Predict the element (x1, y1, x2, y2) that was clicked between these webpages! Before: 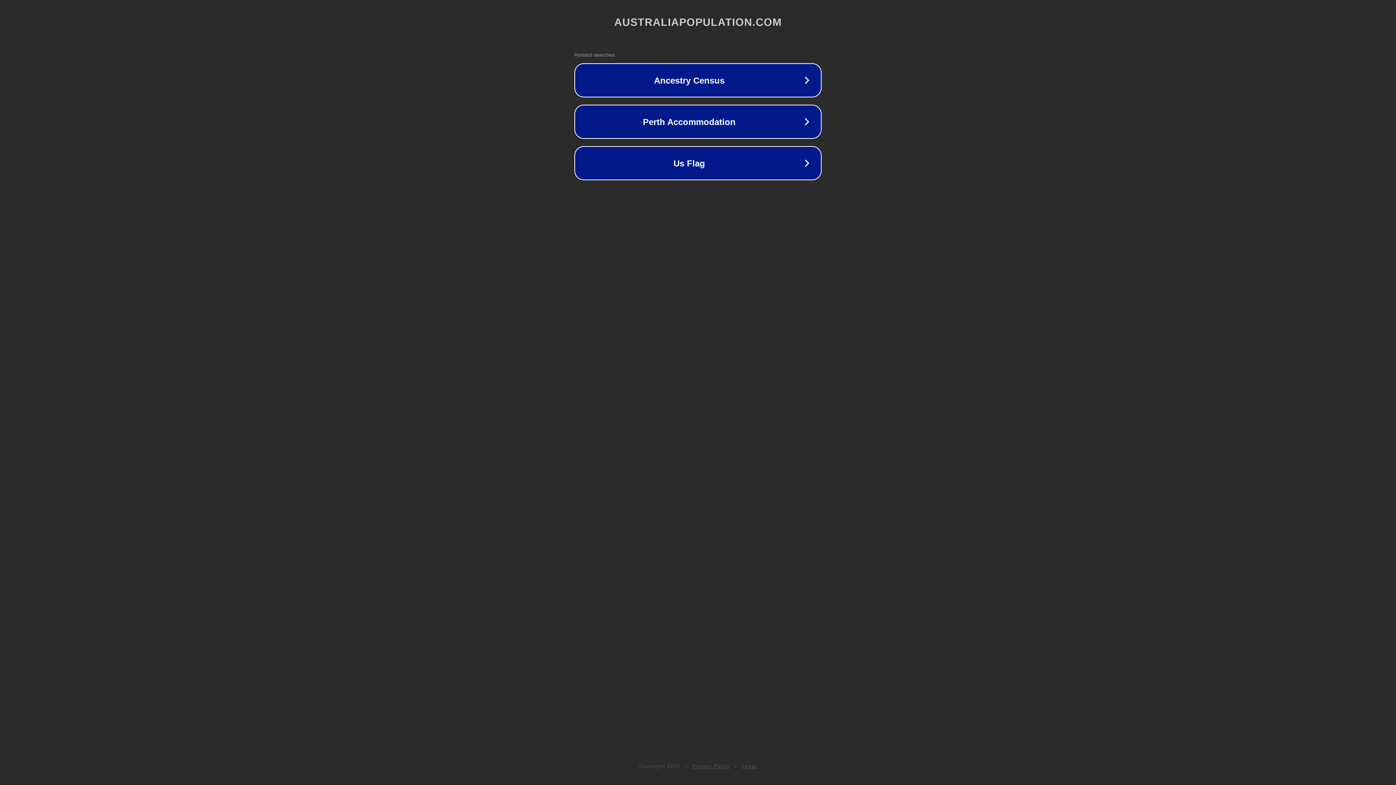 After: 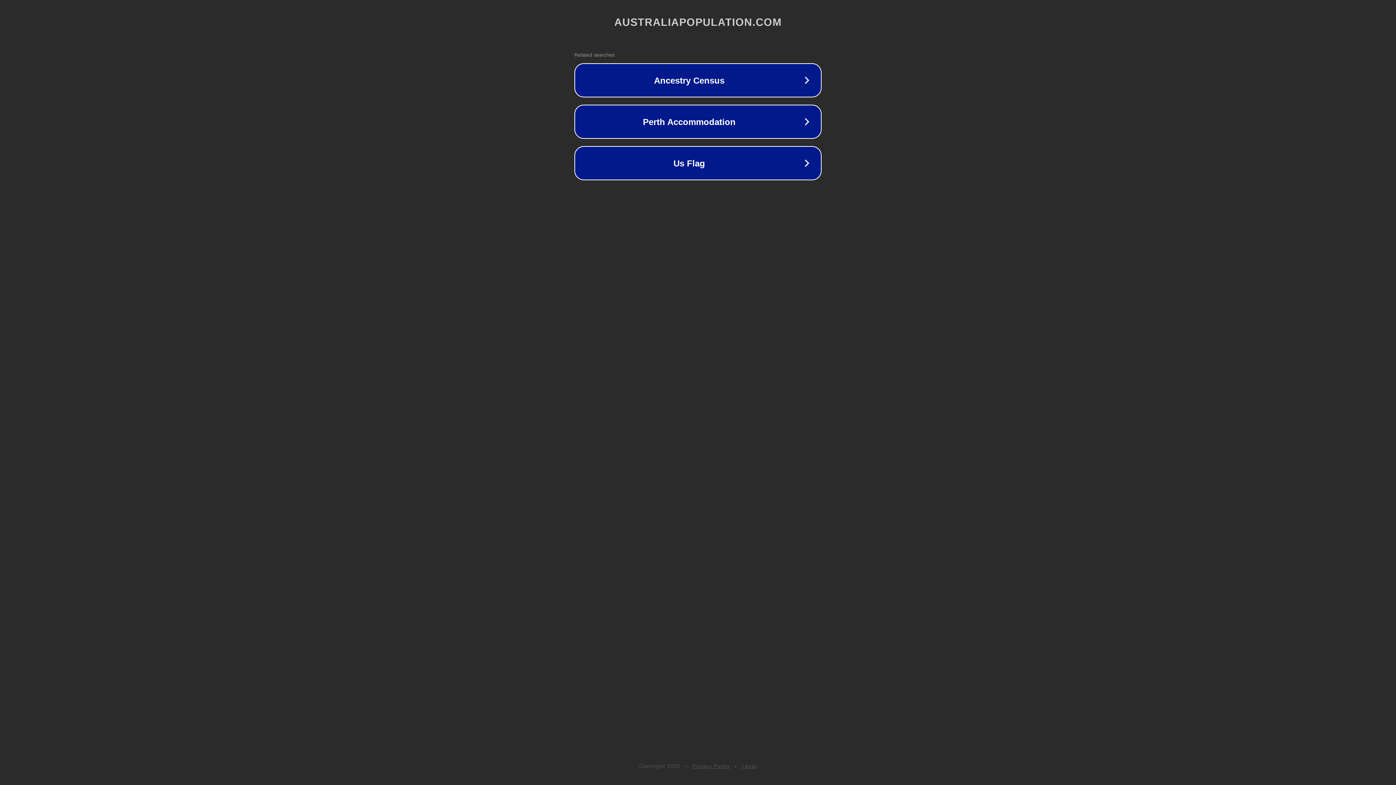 Action: bbox: (742, 763, 757, 769) label: Legal